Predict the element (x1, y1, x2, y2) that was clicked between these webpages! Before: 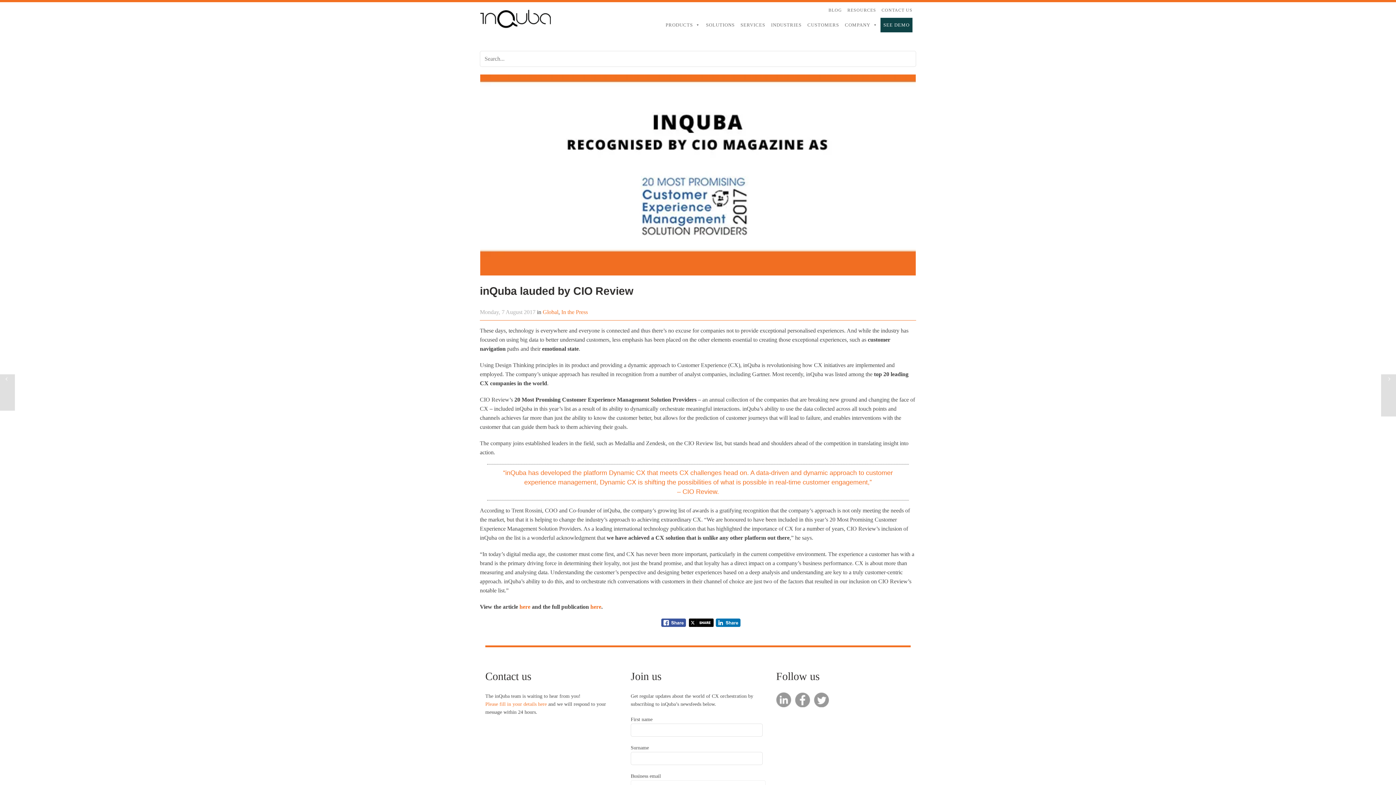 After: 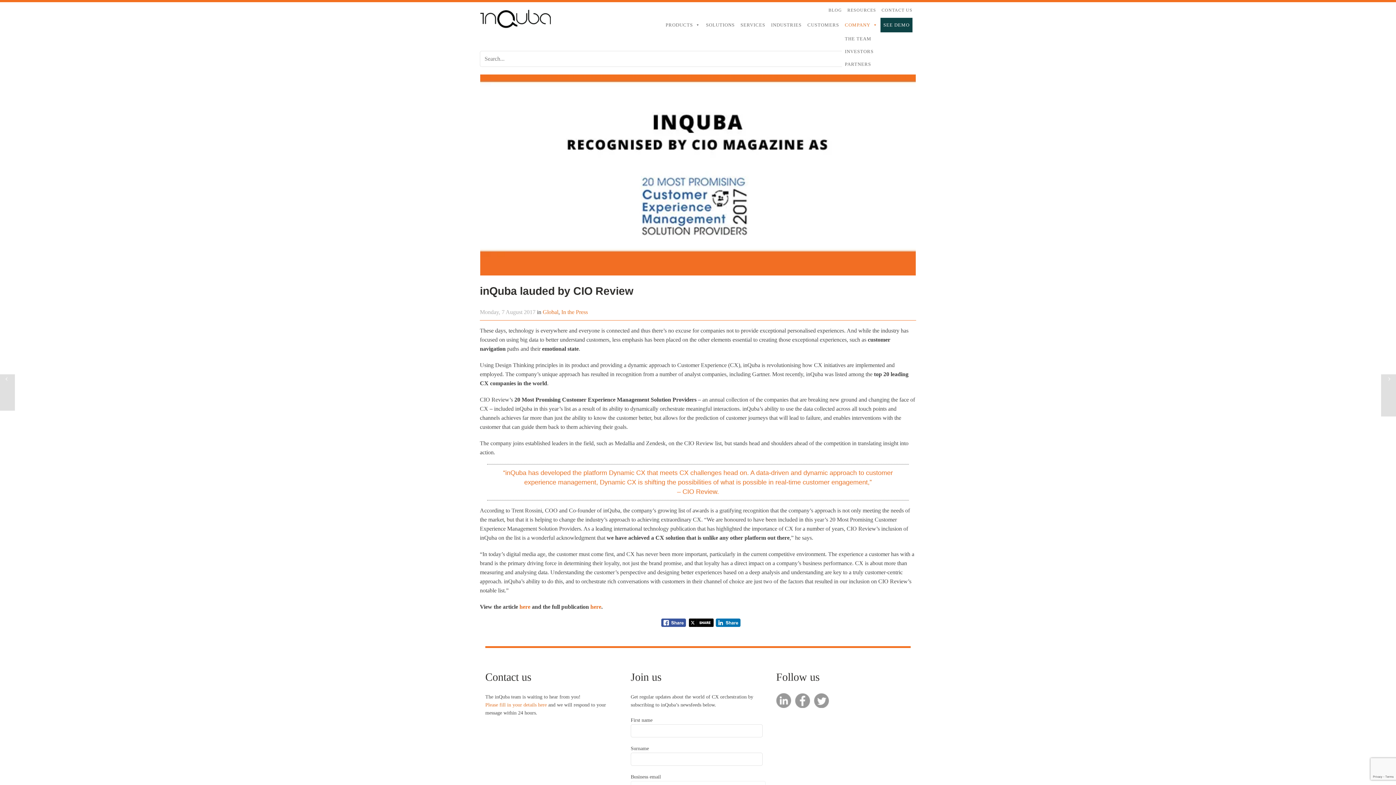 Action: bbox: (842, 17, 880, 32) label: COMPANY